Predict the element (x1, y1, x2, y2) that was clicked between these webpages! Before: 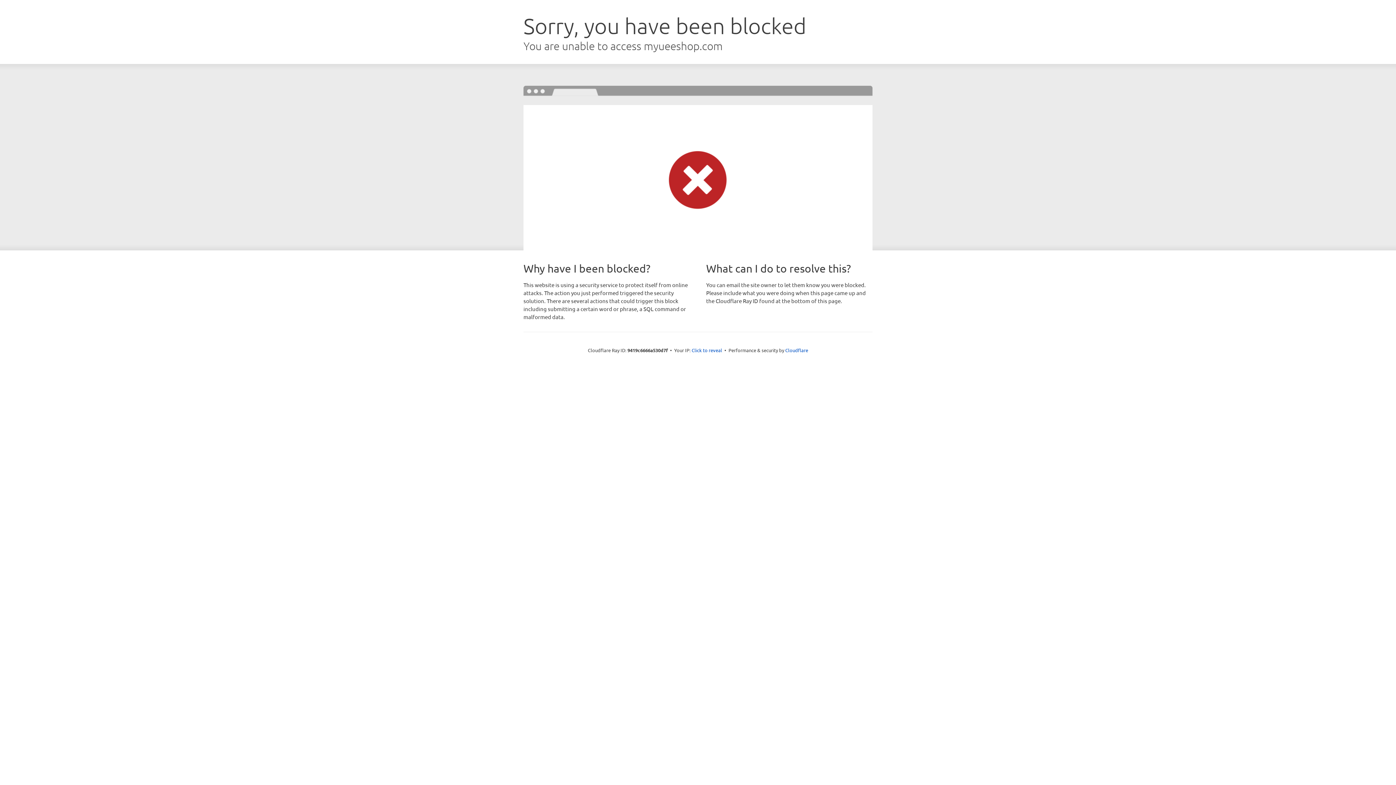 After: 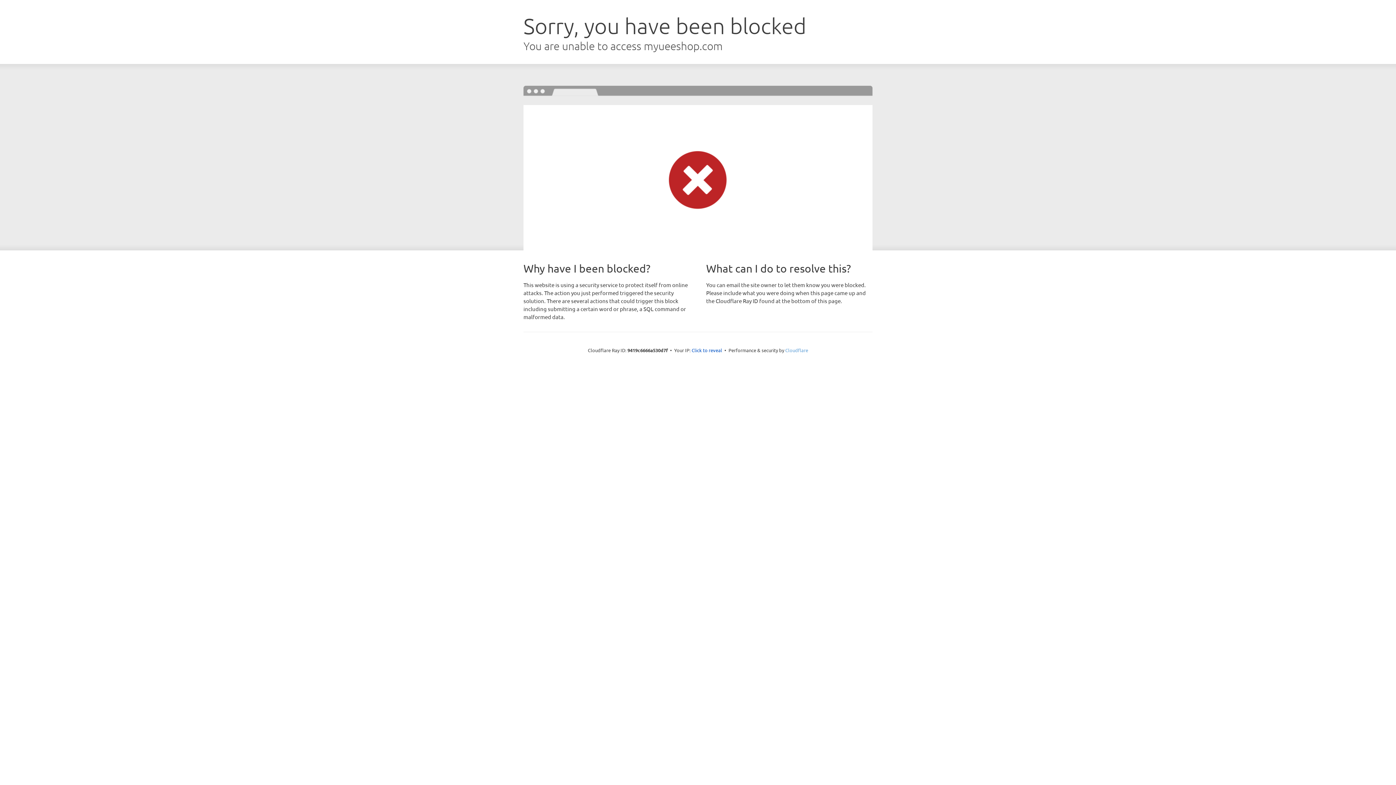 Action: bbox: (785, 347, 808, 353) label: Cloudflare